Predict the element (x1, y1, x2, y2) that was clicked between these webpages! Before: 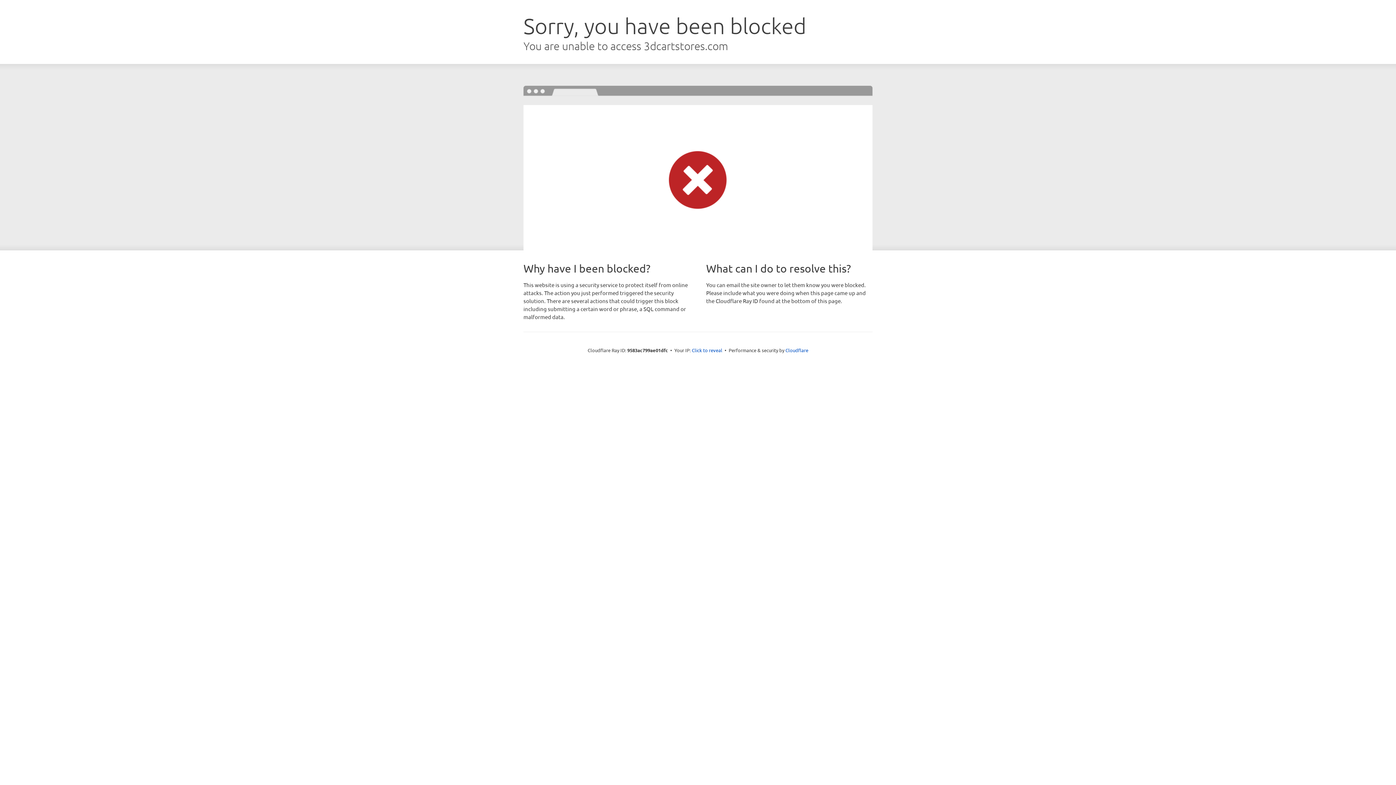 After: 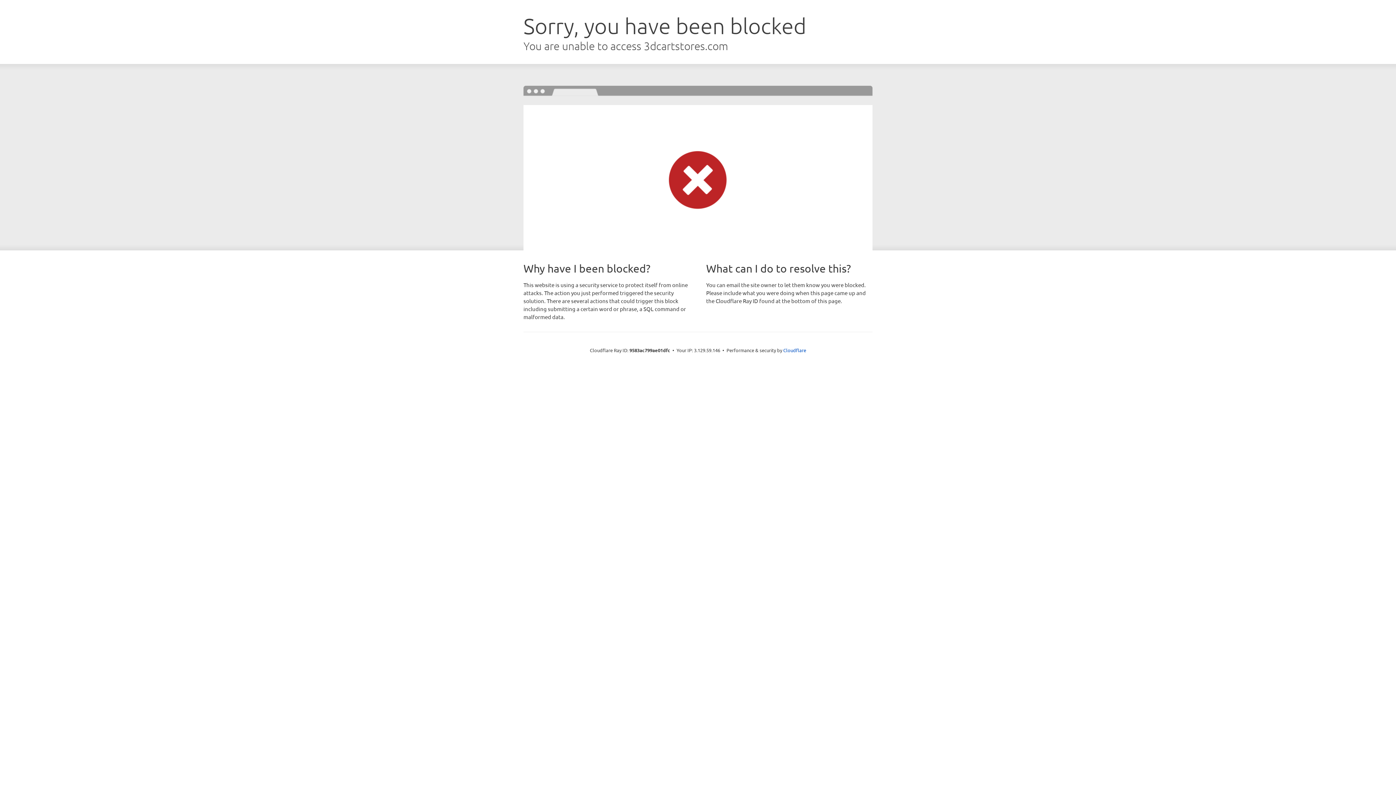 Action: bbox: (692, 346, 722, 353) label: Click to reveal